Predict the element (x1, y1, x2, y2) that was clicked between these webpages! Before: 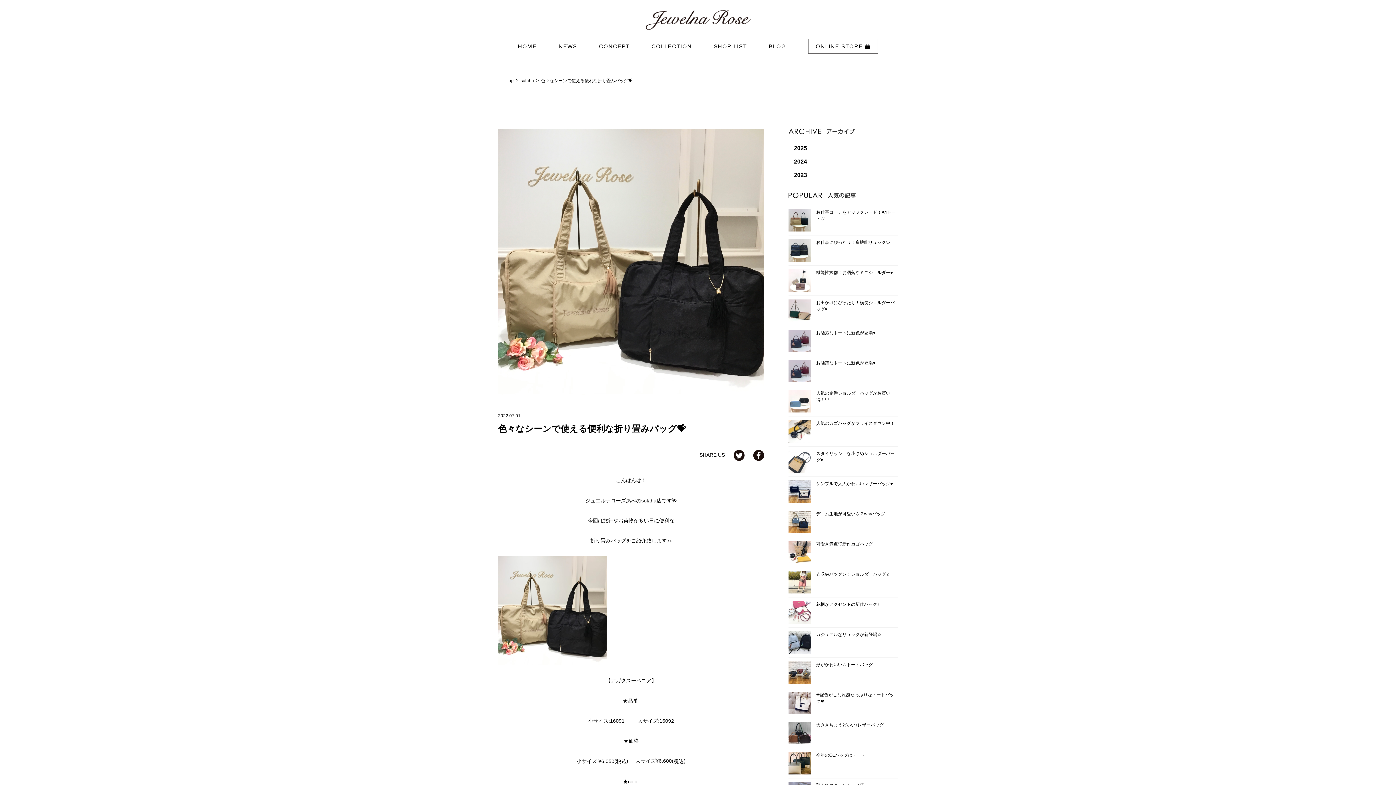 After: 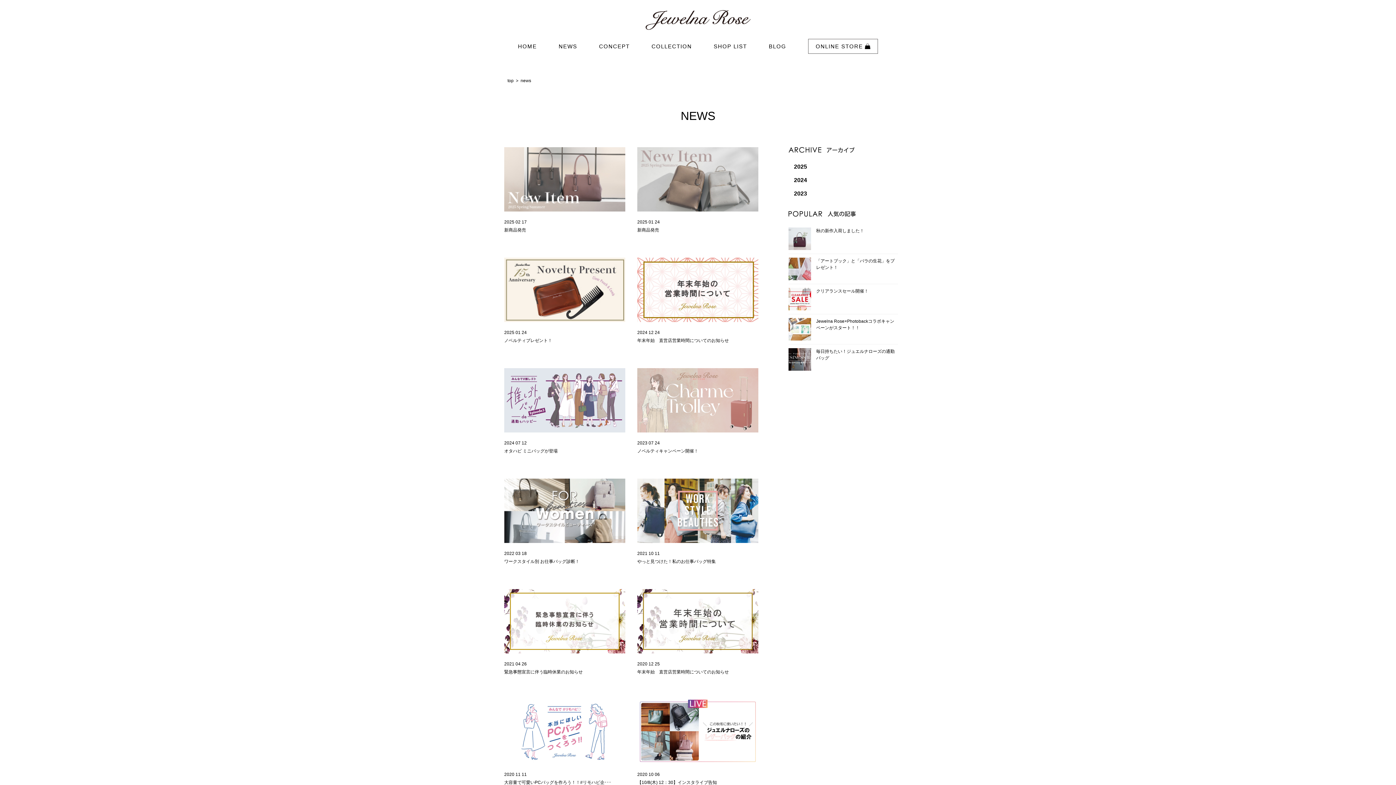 Action: label: NEWS bbox: (558, 43, 577, 49)